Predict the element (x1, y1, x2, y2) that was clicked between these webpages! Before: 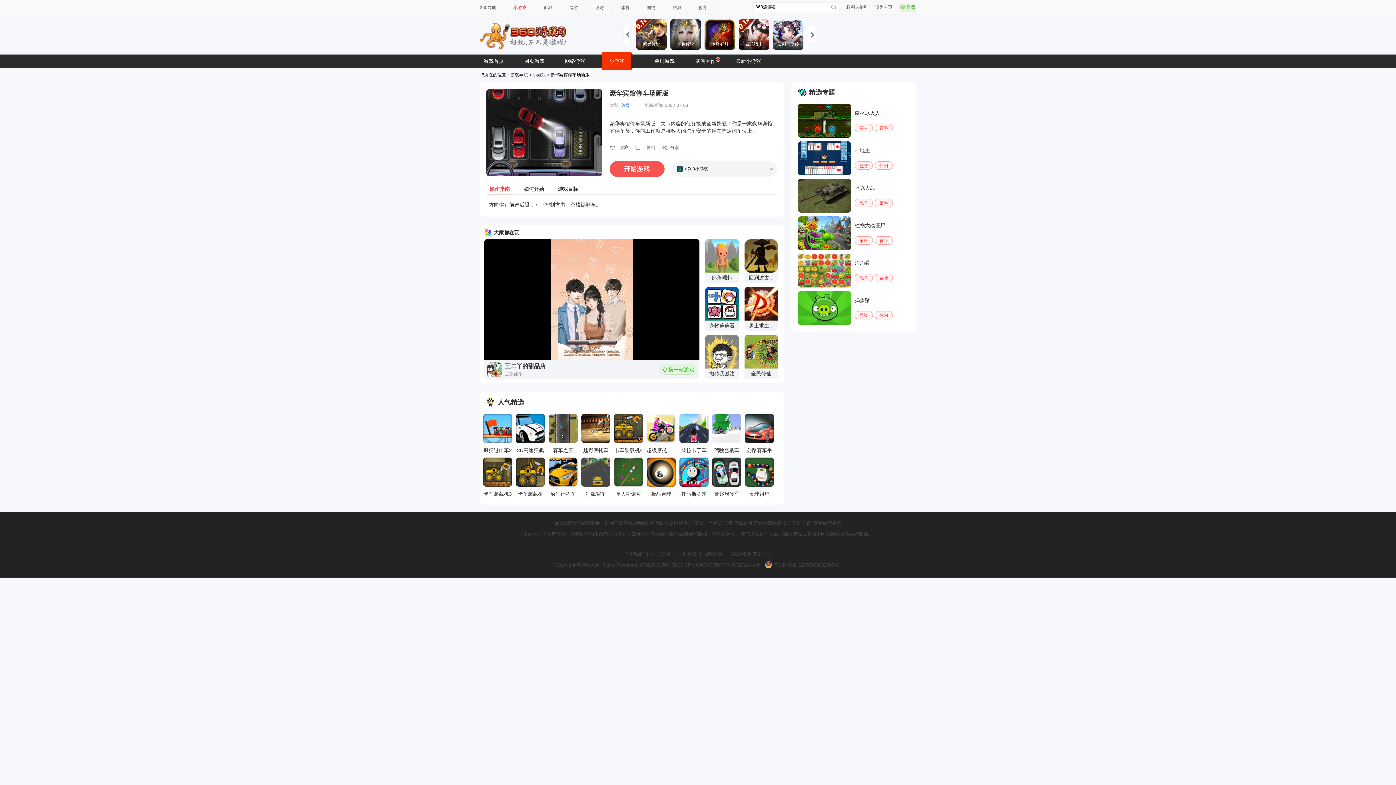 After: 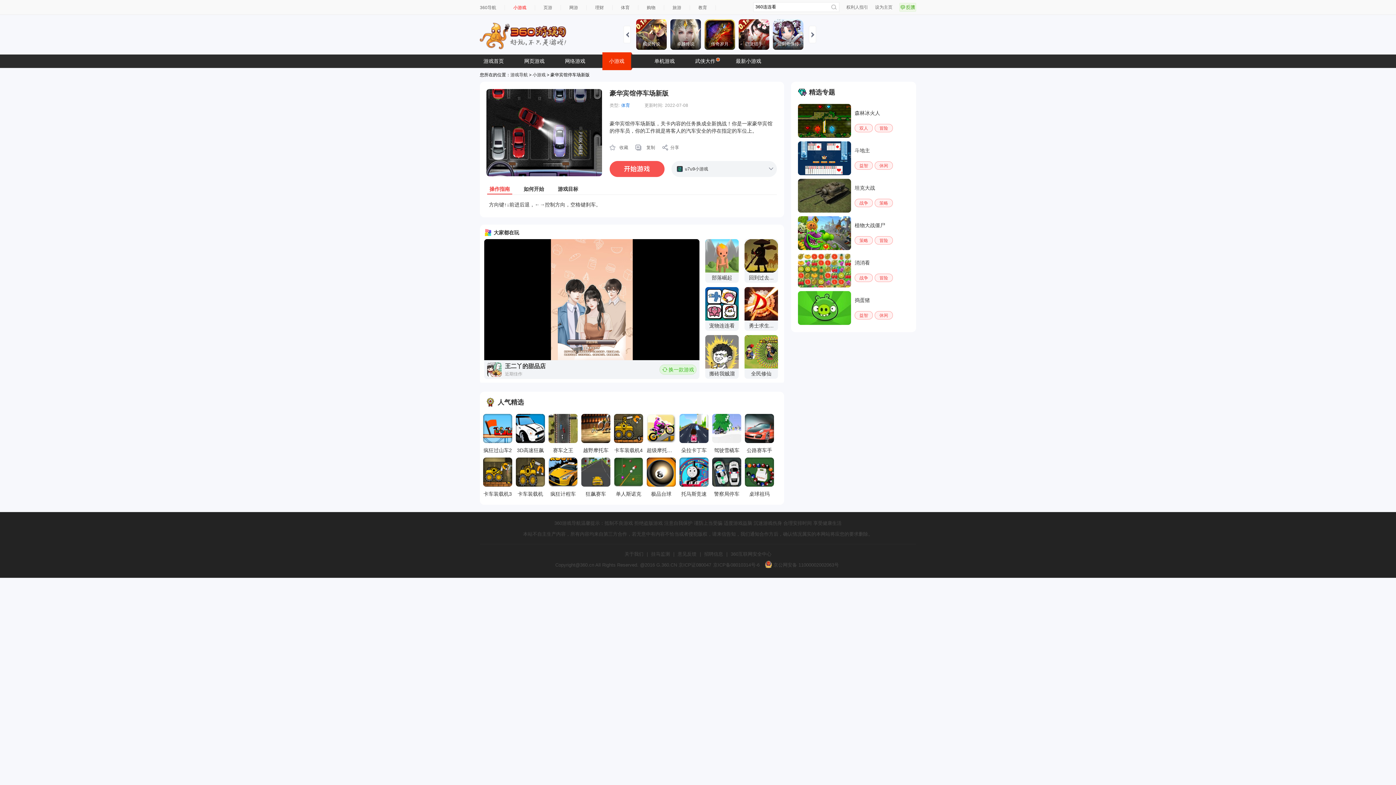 Action: bbox: (764, 562, 839, 568) label:  京公网安备 11000002002063号